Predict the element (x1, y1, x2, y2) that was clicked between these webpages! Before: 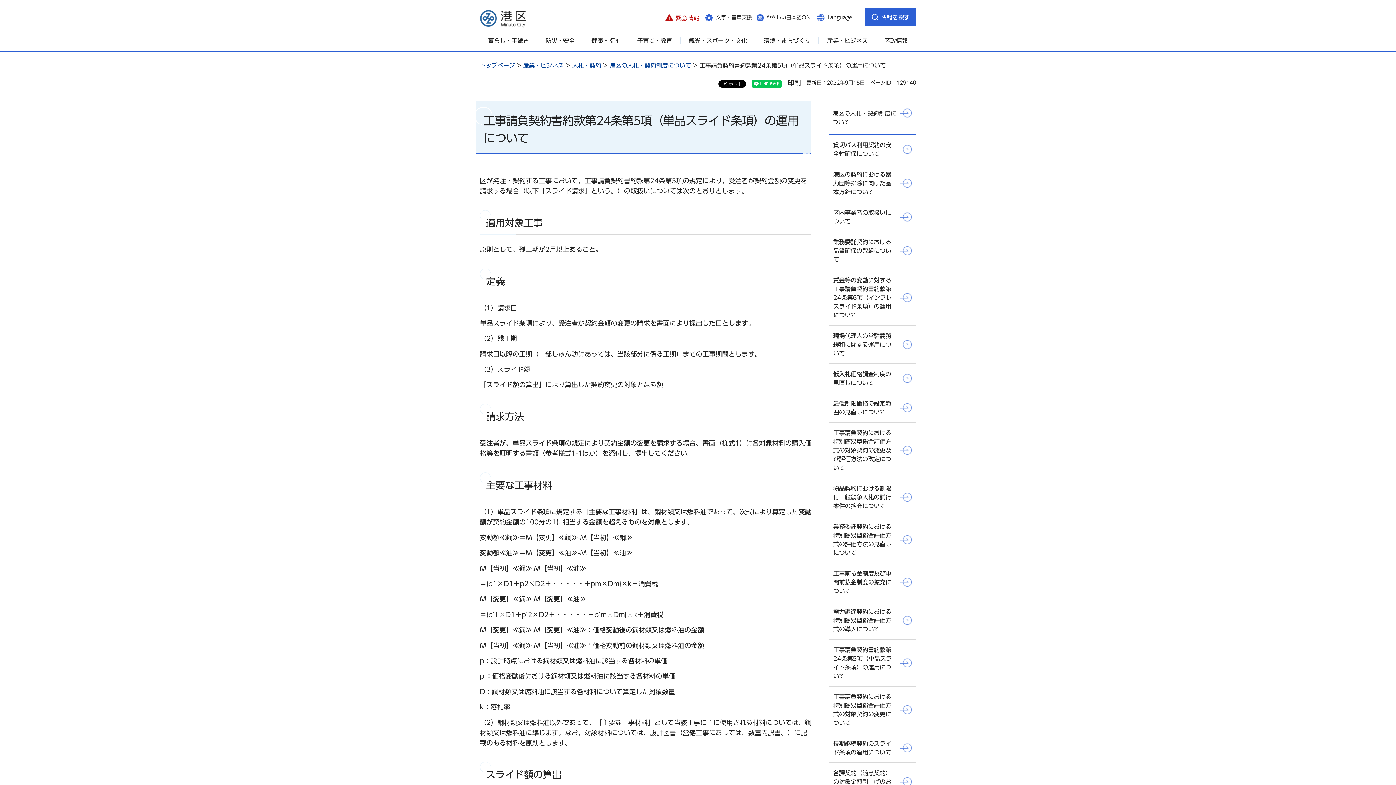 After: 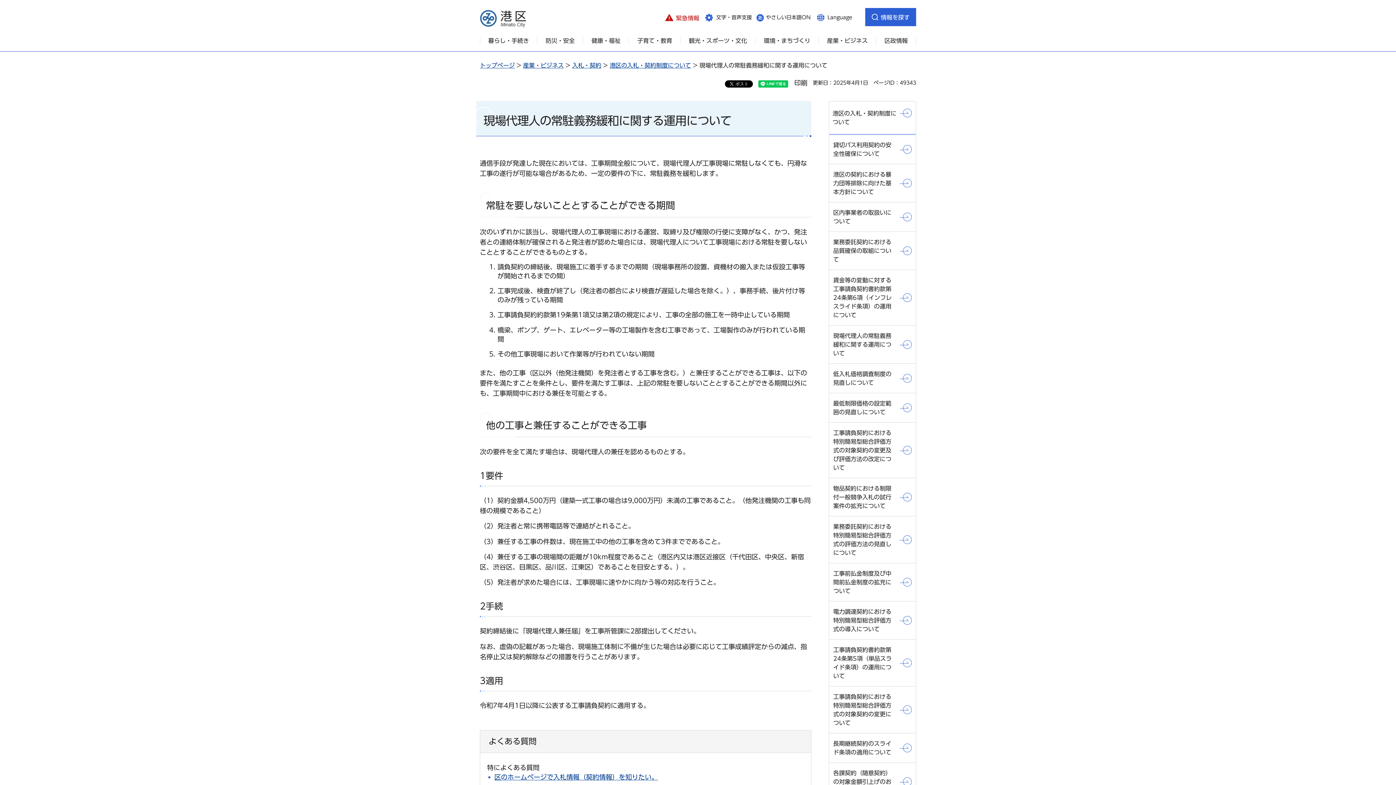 Action: bbox: (829, 325, 916, 363) label: 現場代理人の常駐義務緩和に関する運用について